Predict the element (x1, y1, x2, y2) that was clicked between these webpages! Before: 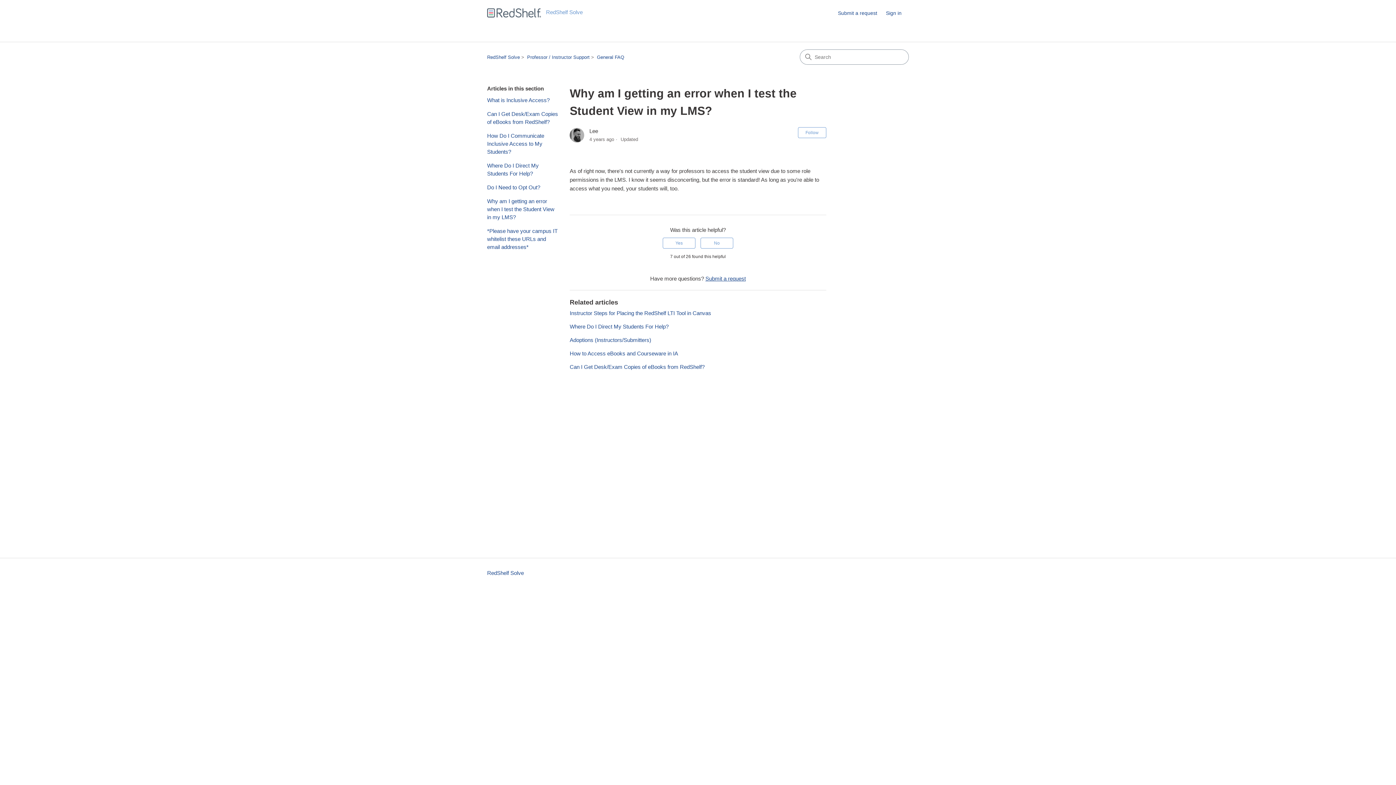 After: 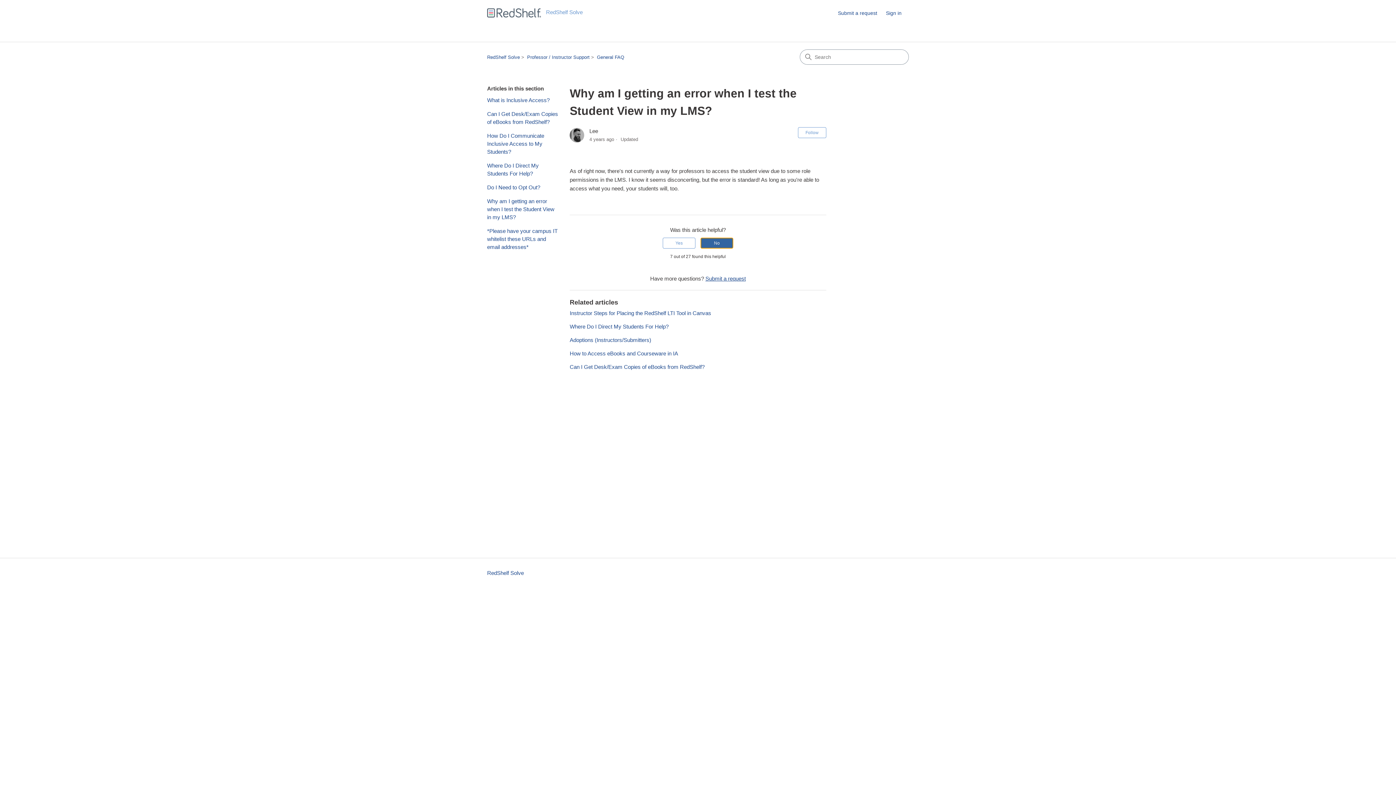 Action: label: This article was not helpful bbox: (700, 237, 733, 248)